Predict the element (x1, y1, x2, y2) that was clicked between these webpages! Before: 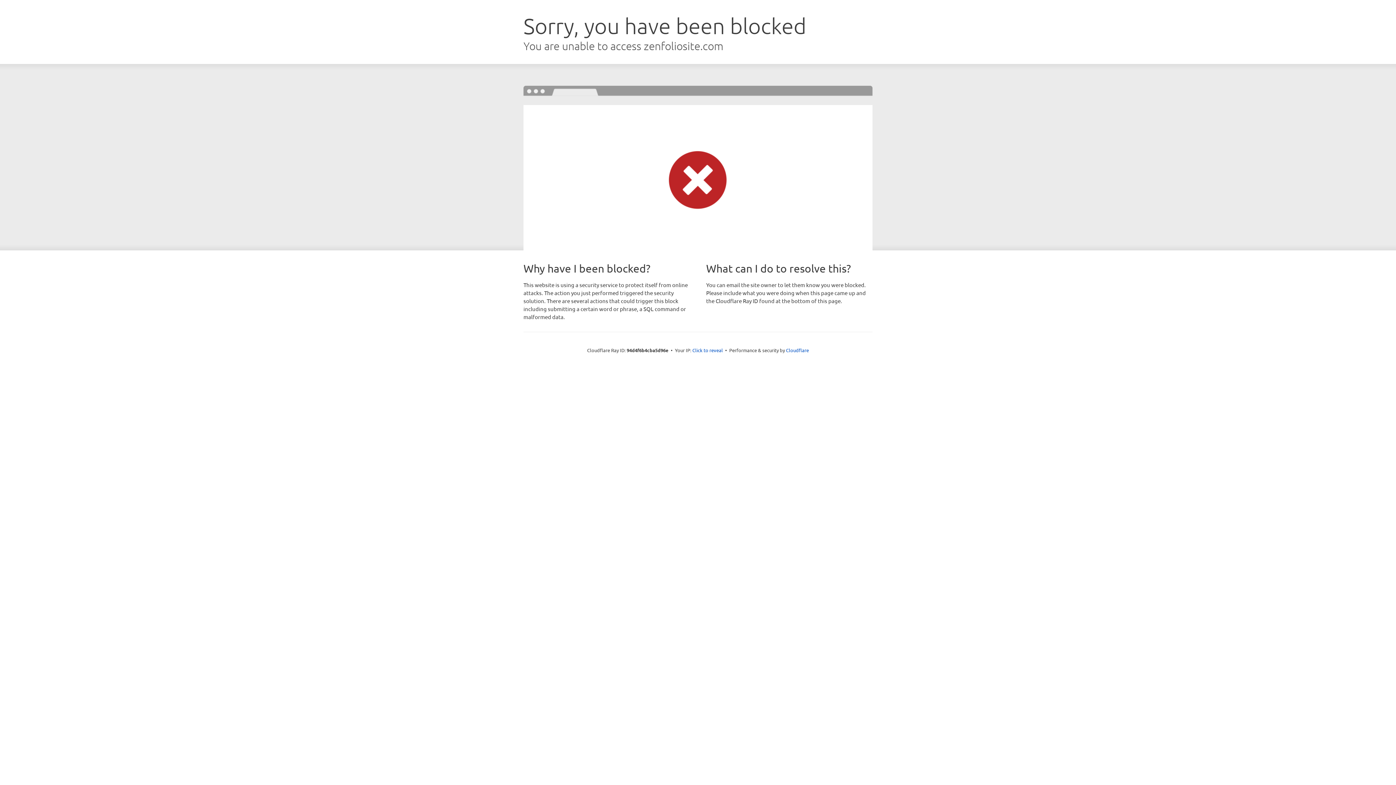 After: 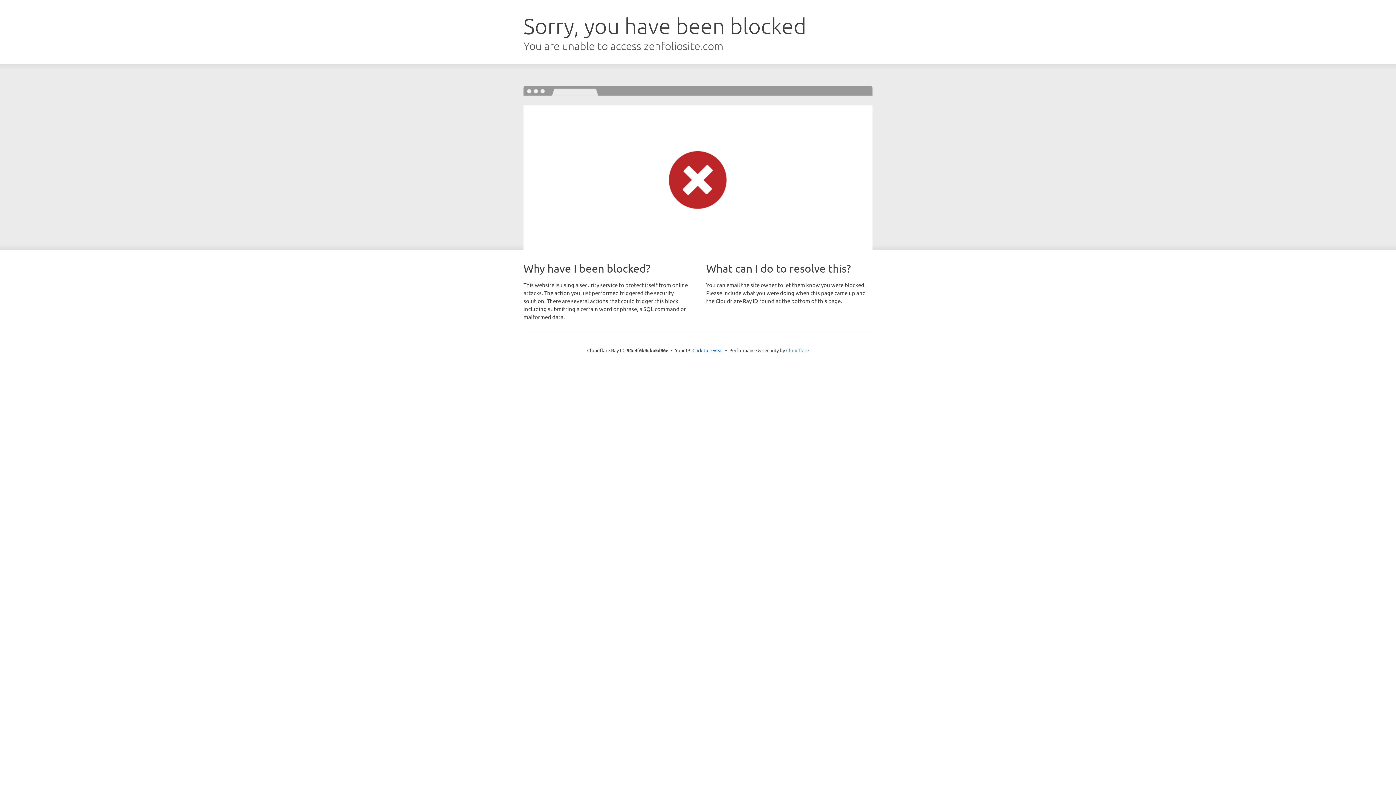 Action: label: Cloudflare bbox: (786, 347, 809, 353)